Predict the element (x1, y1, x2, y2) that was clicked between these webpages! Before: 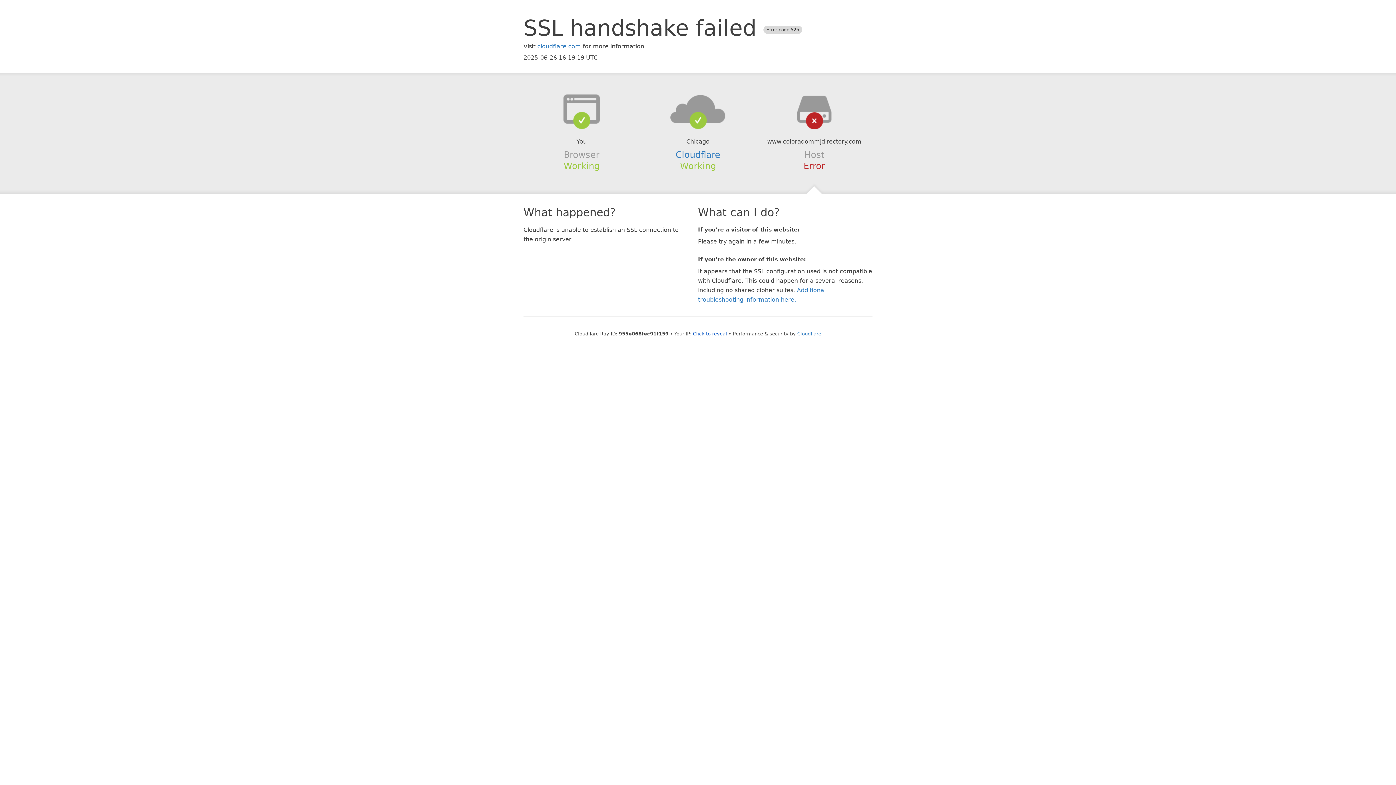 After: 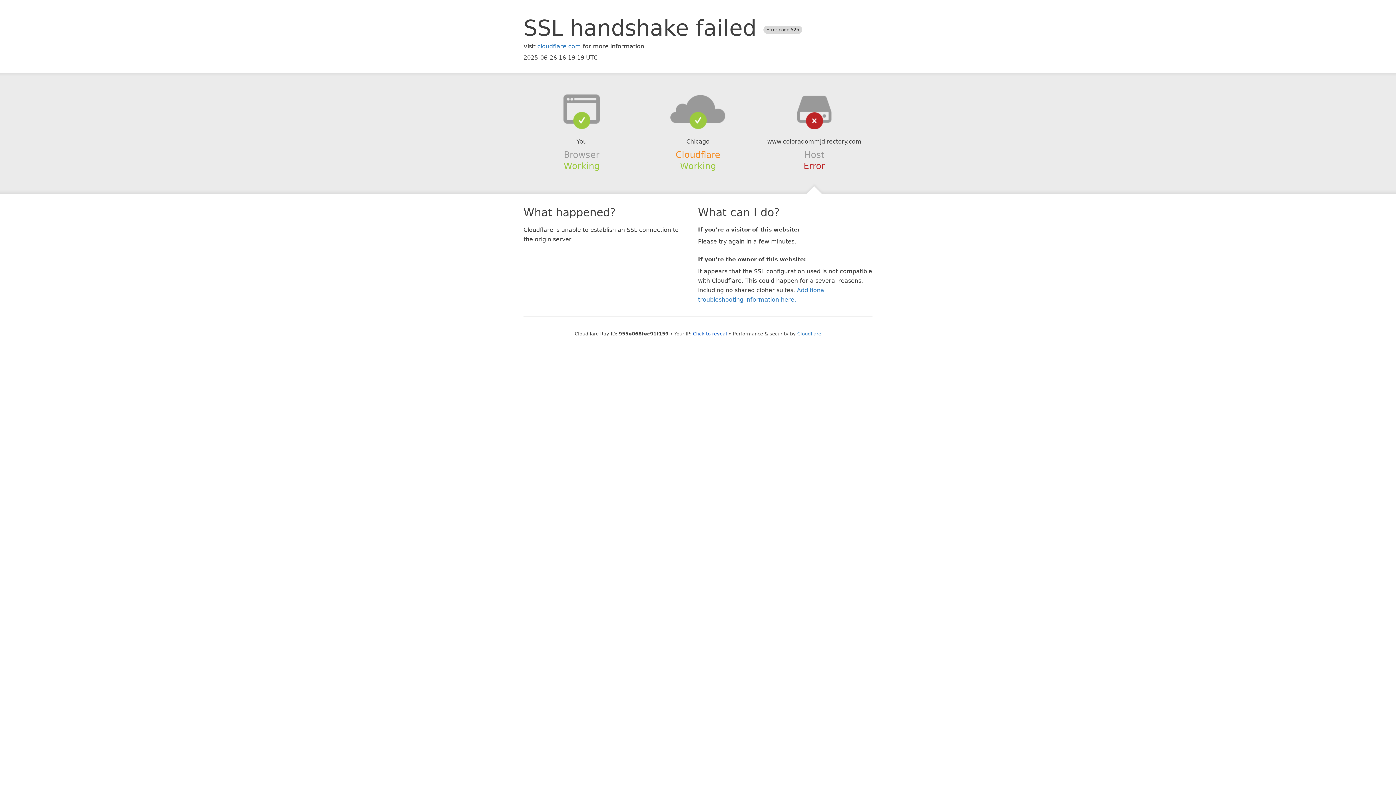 Action: bbox: (675, 149, 720, 159) label: Cloudflare